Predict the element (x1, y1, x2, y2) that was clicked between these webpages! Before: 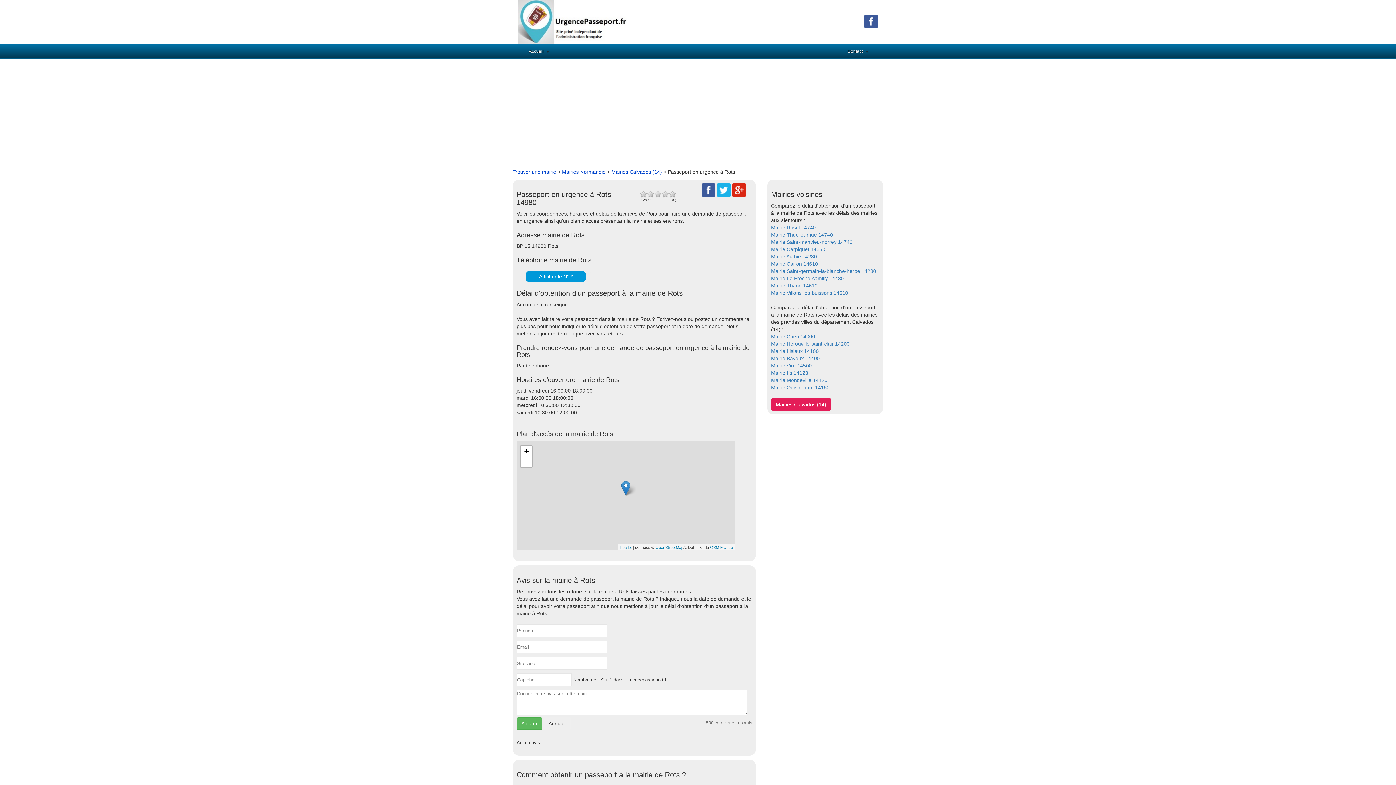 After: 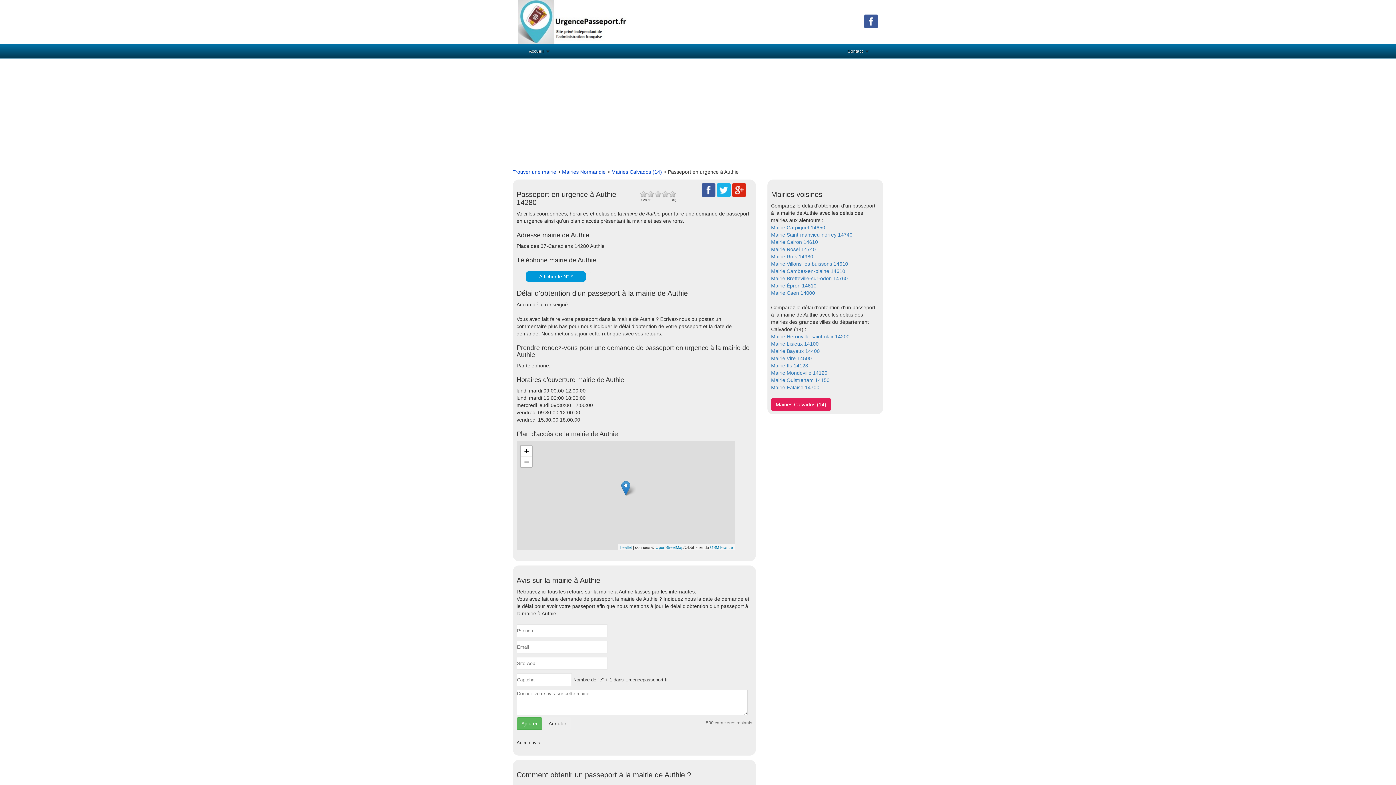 Action: bbox: (771, 253, 817, 259) label: Mairie Authie 14280